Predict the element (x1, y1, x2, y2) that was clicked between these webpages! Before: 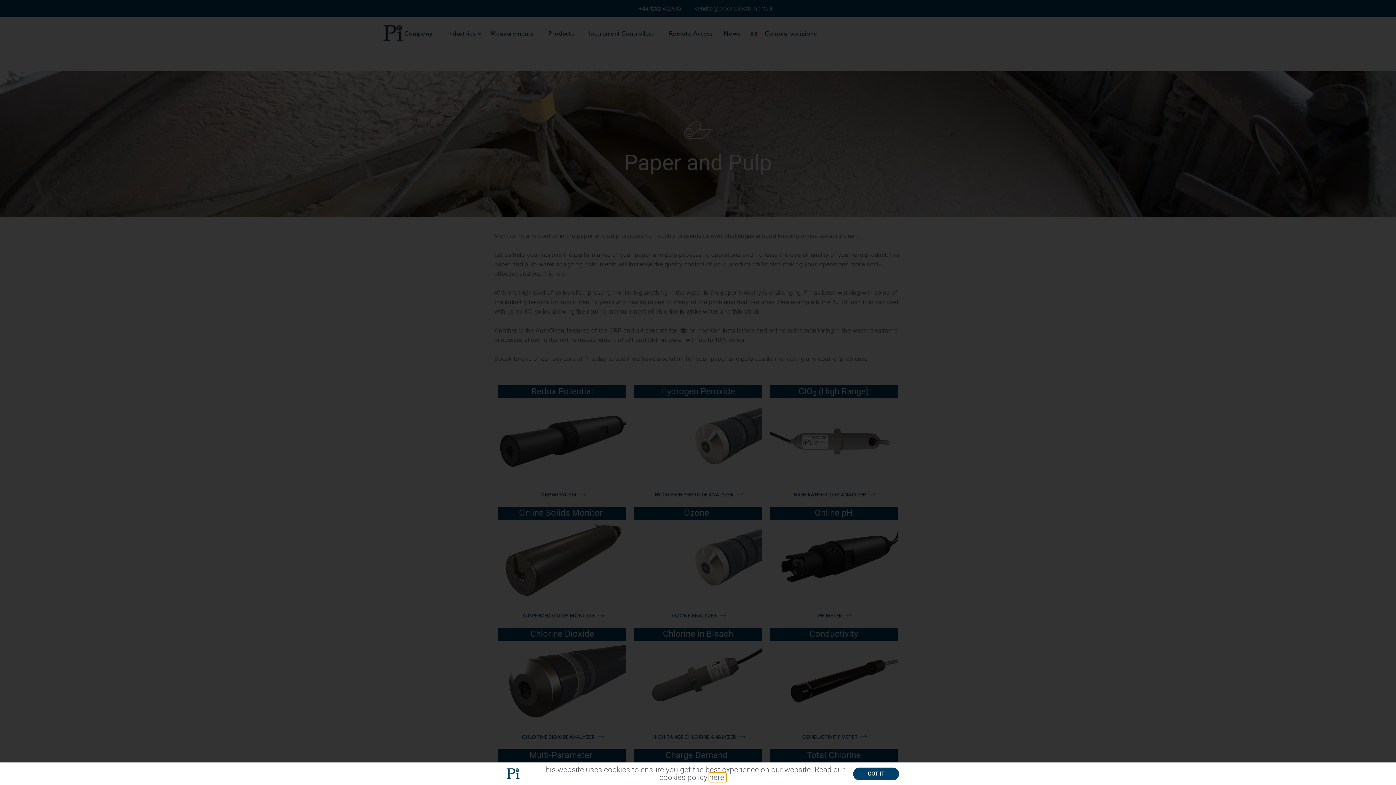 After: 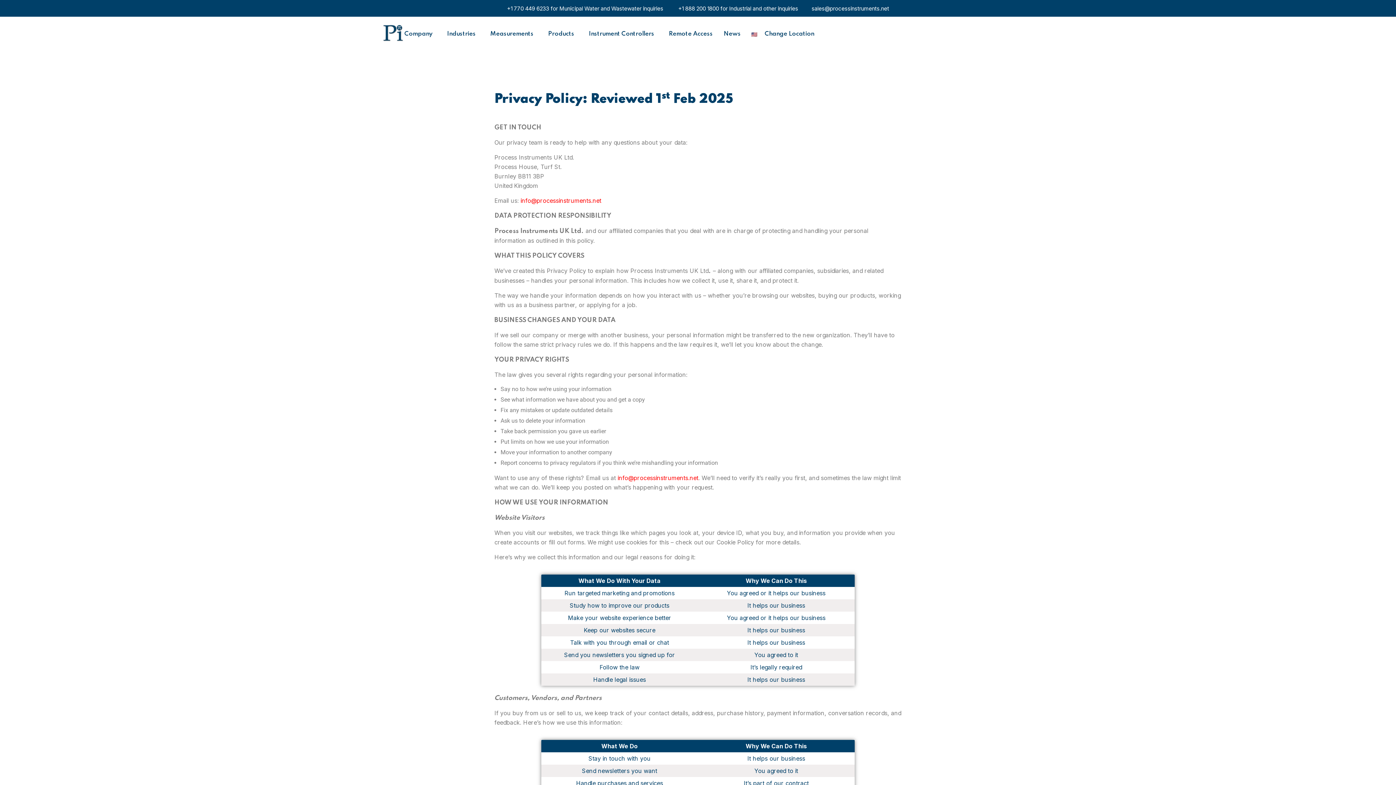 Action: label: here. bbox: (709, 773, 726, 782)